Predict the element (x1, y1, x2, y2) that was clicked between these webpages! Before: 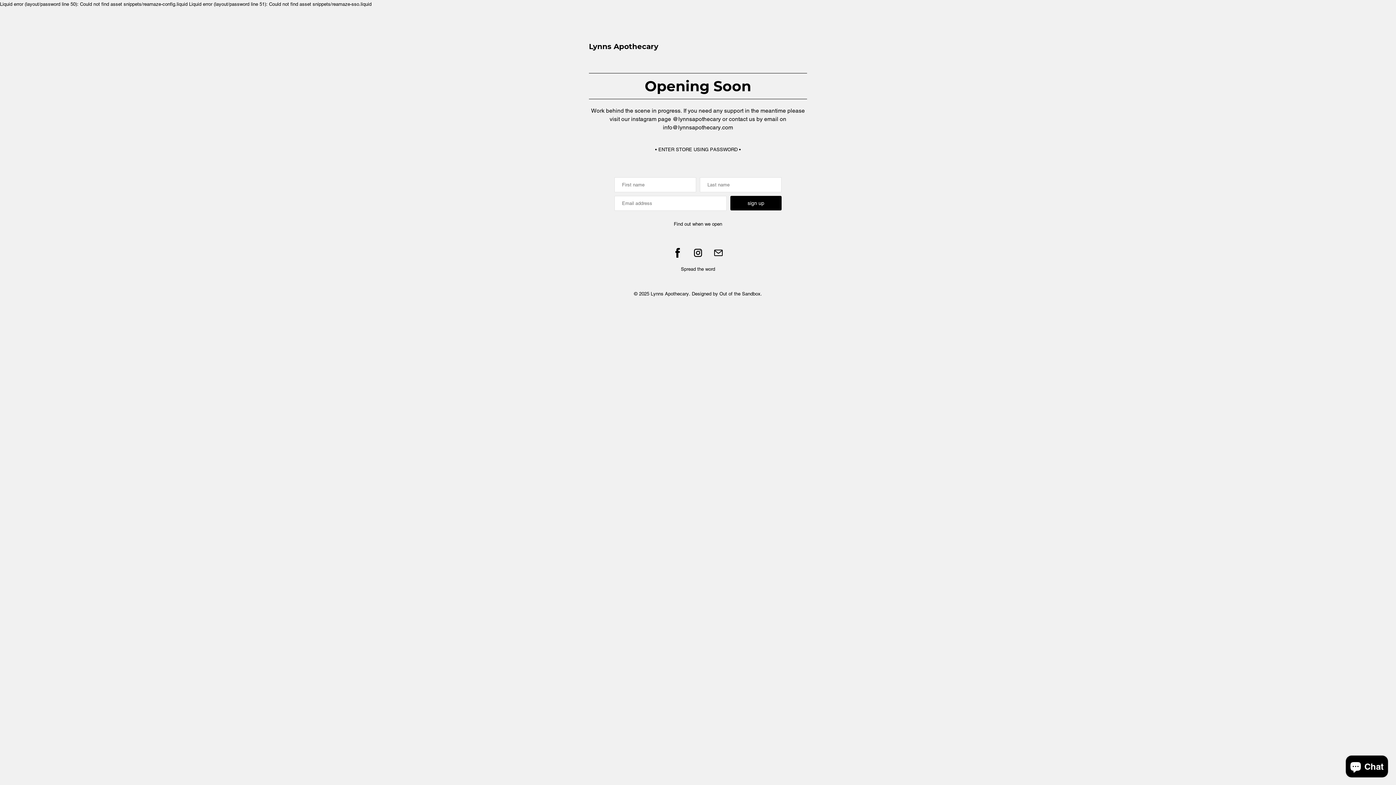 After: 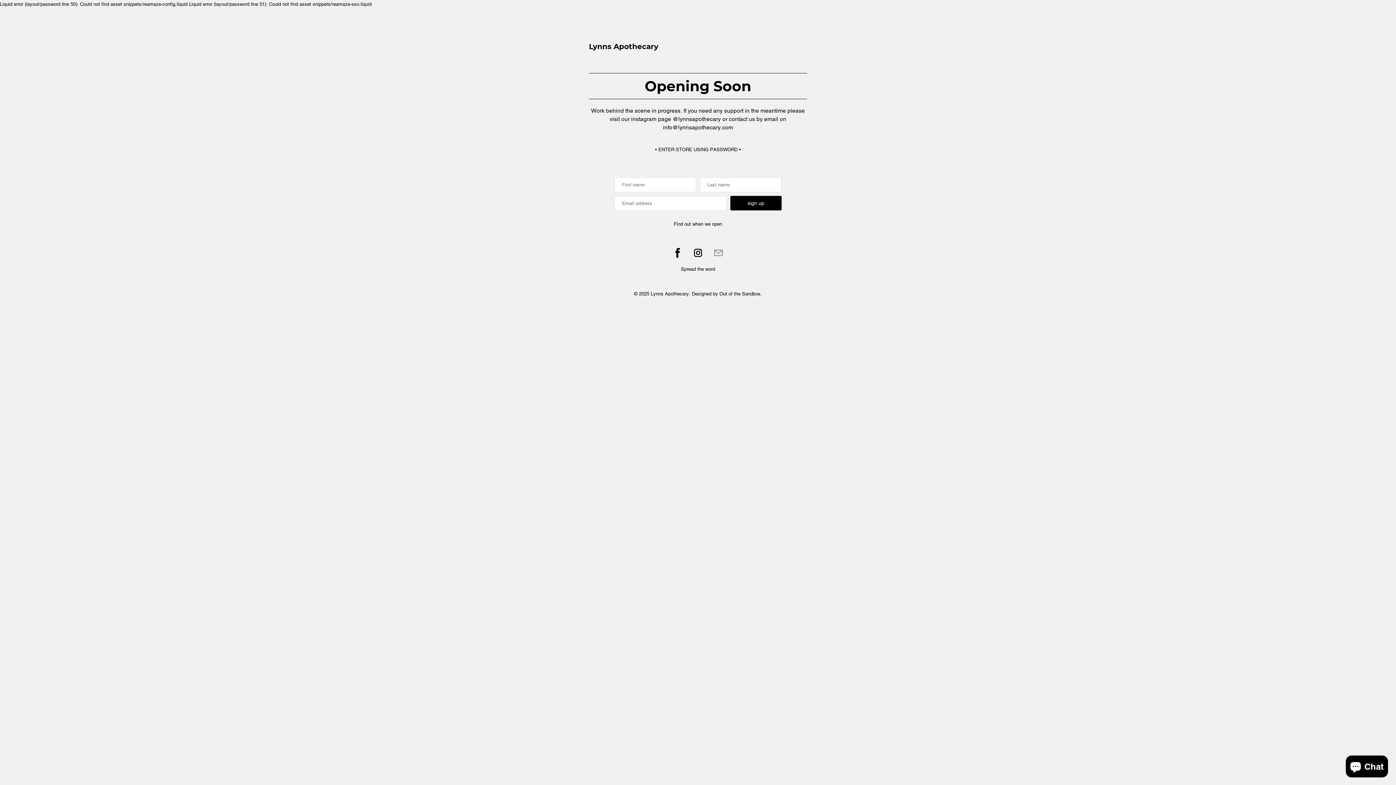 Action: bbox: (710, 244, 726, 261)